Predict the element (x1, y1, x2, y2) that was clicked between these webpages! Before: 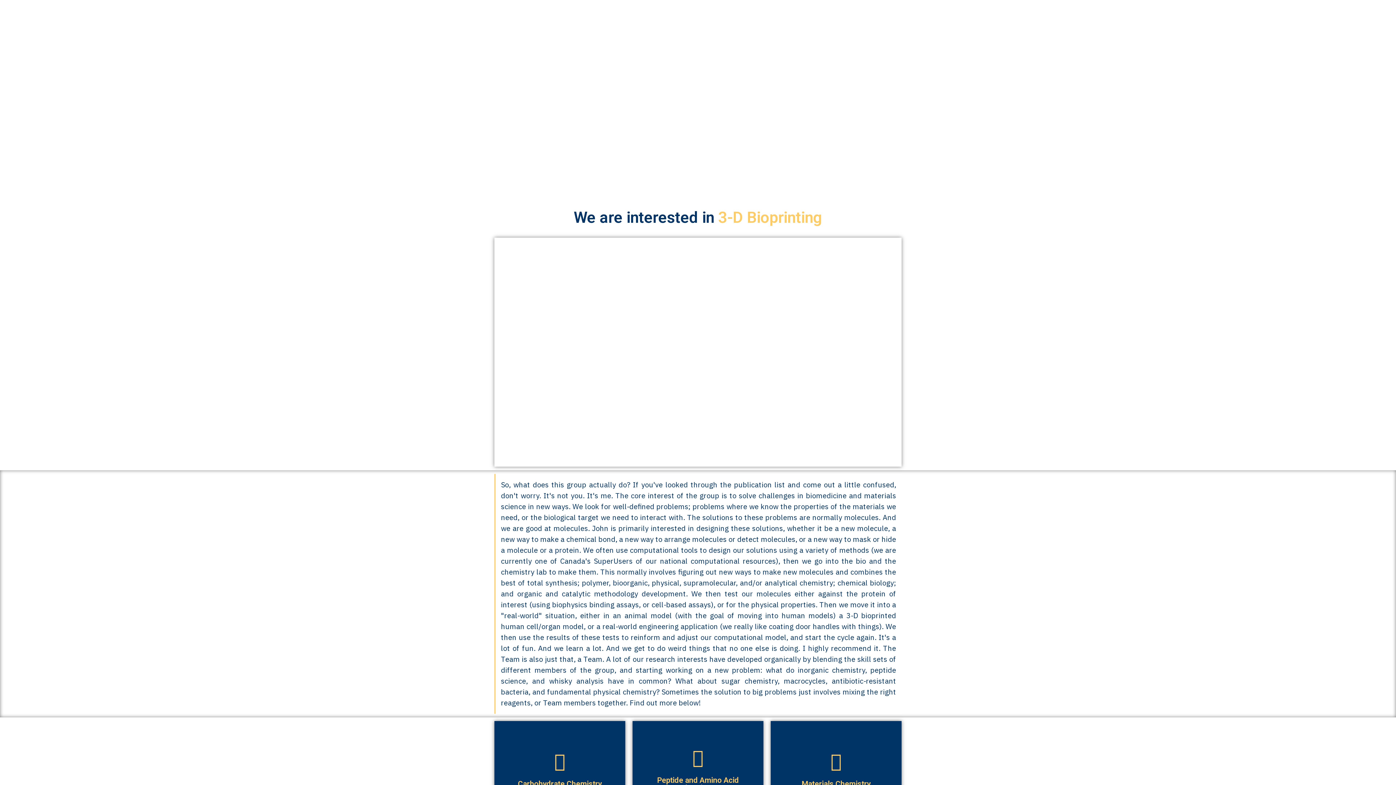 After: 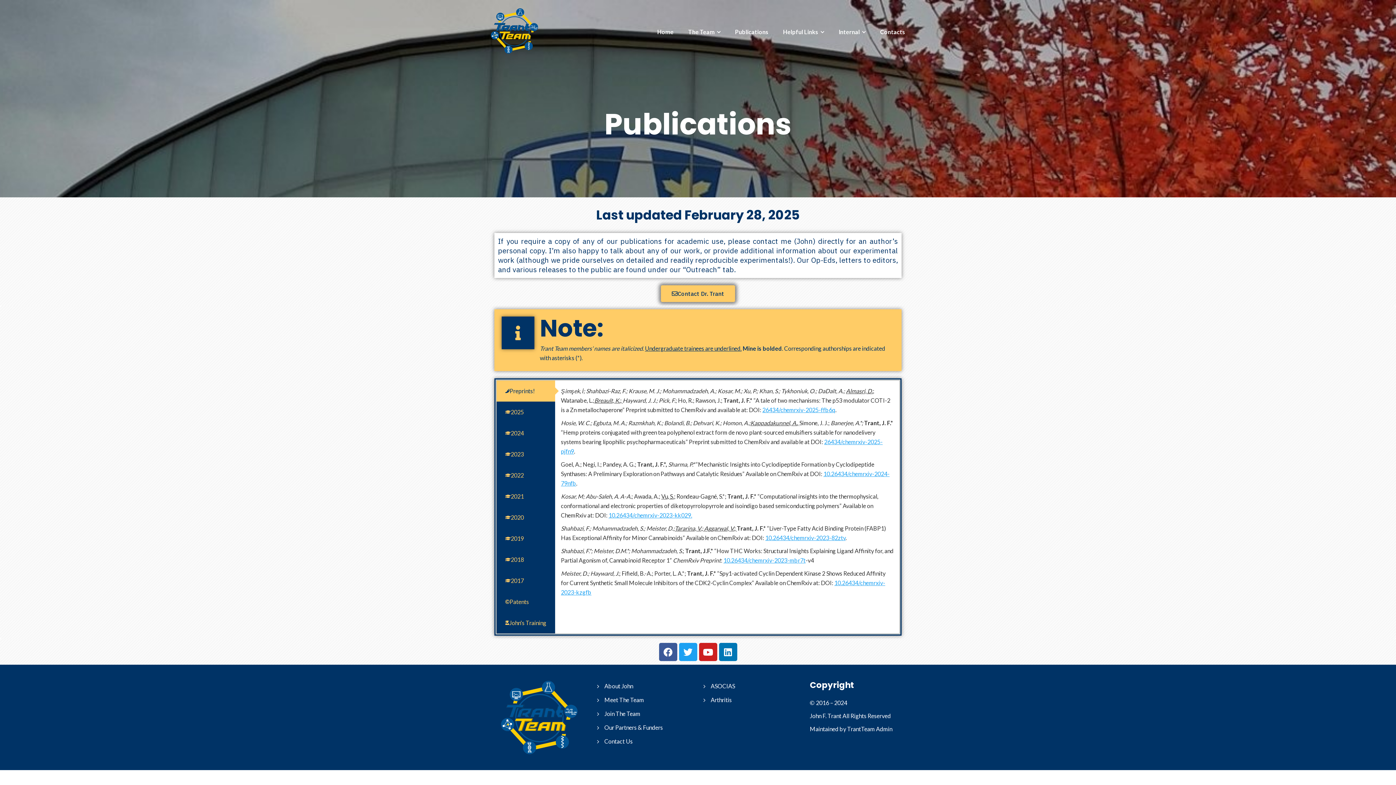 Action: bbox: (735, 28, 768, 35) label: Publications